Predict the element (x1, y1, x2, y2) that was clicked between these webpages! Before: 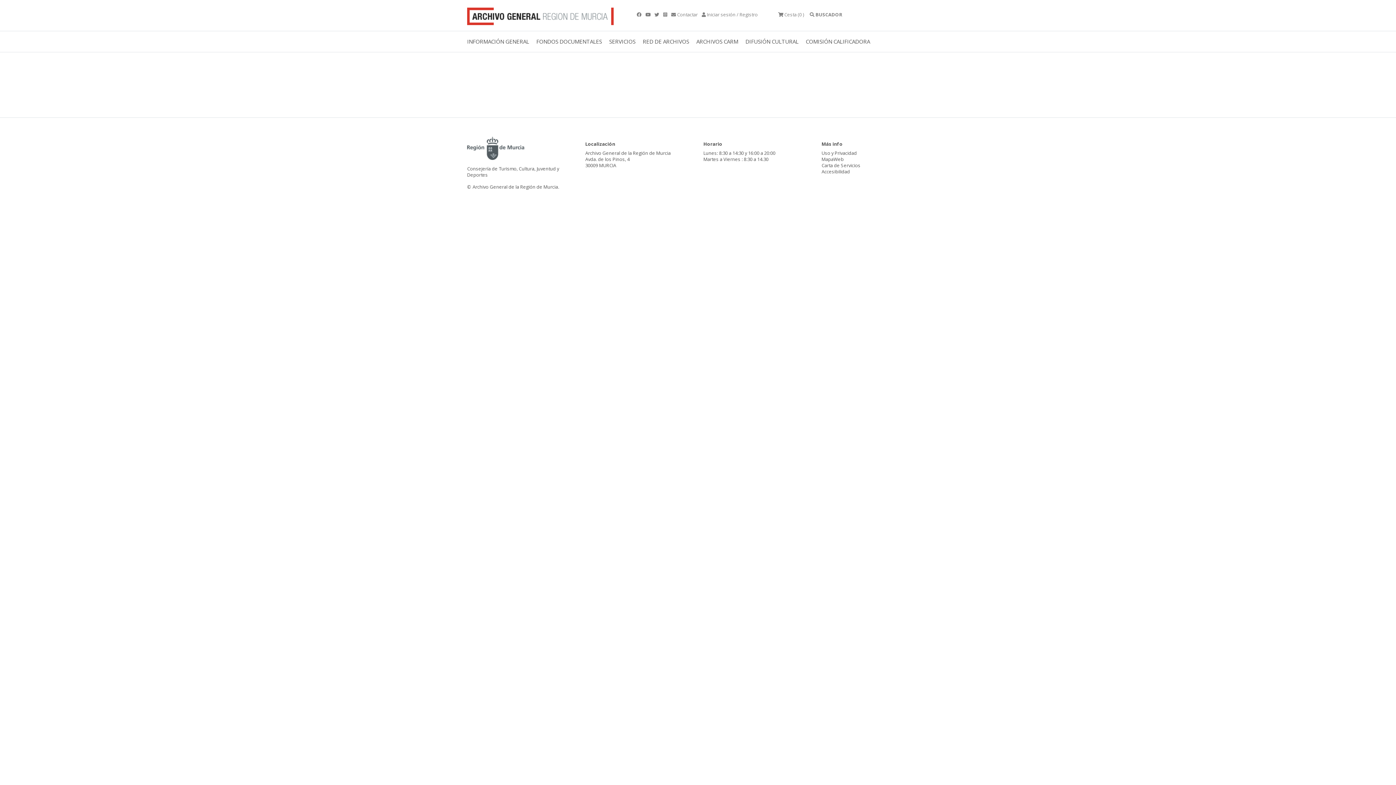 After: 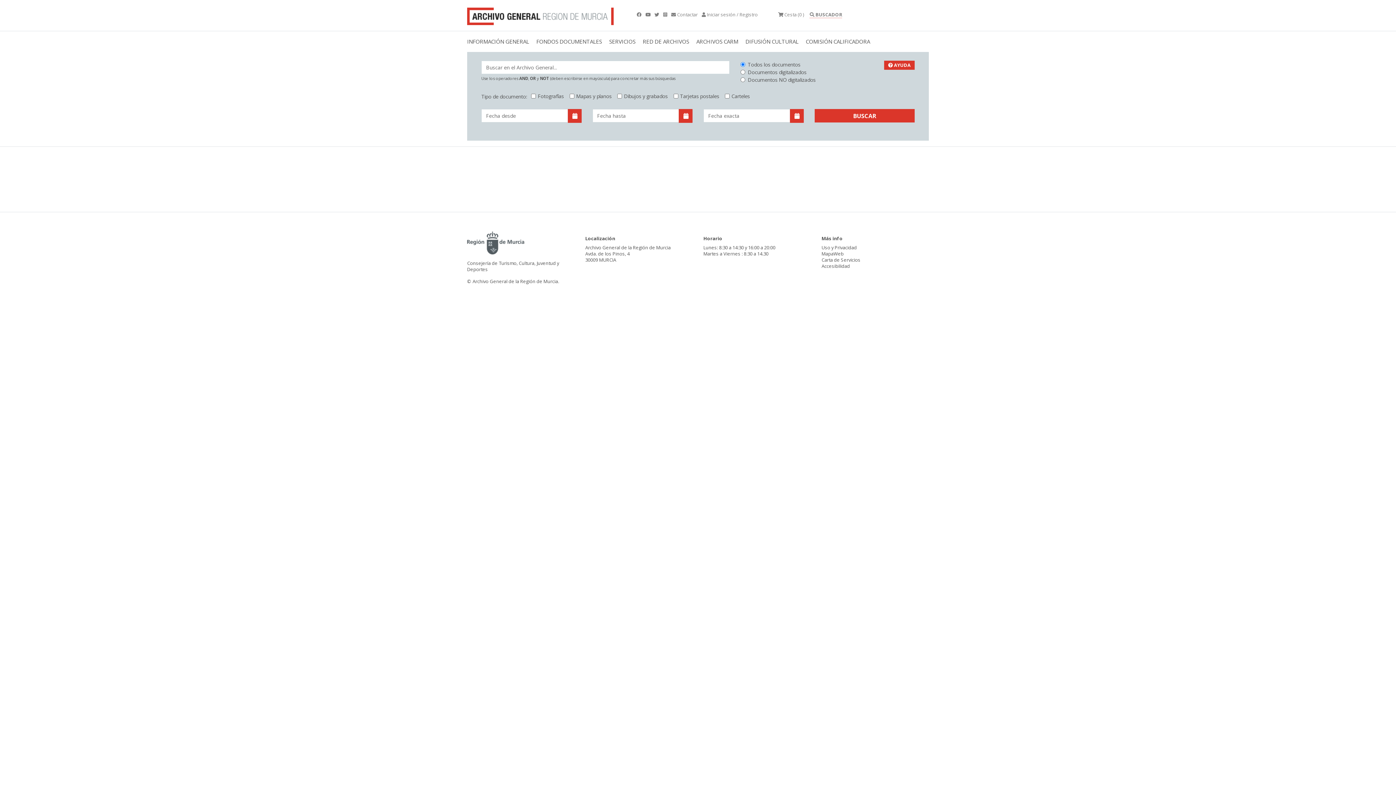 Action: bbox: (809, 11, 842, 17) label:  BUSCADOR